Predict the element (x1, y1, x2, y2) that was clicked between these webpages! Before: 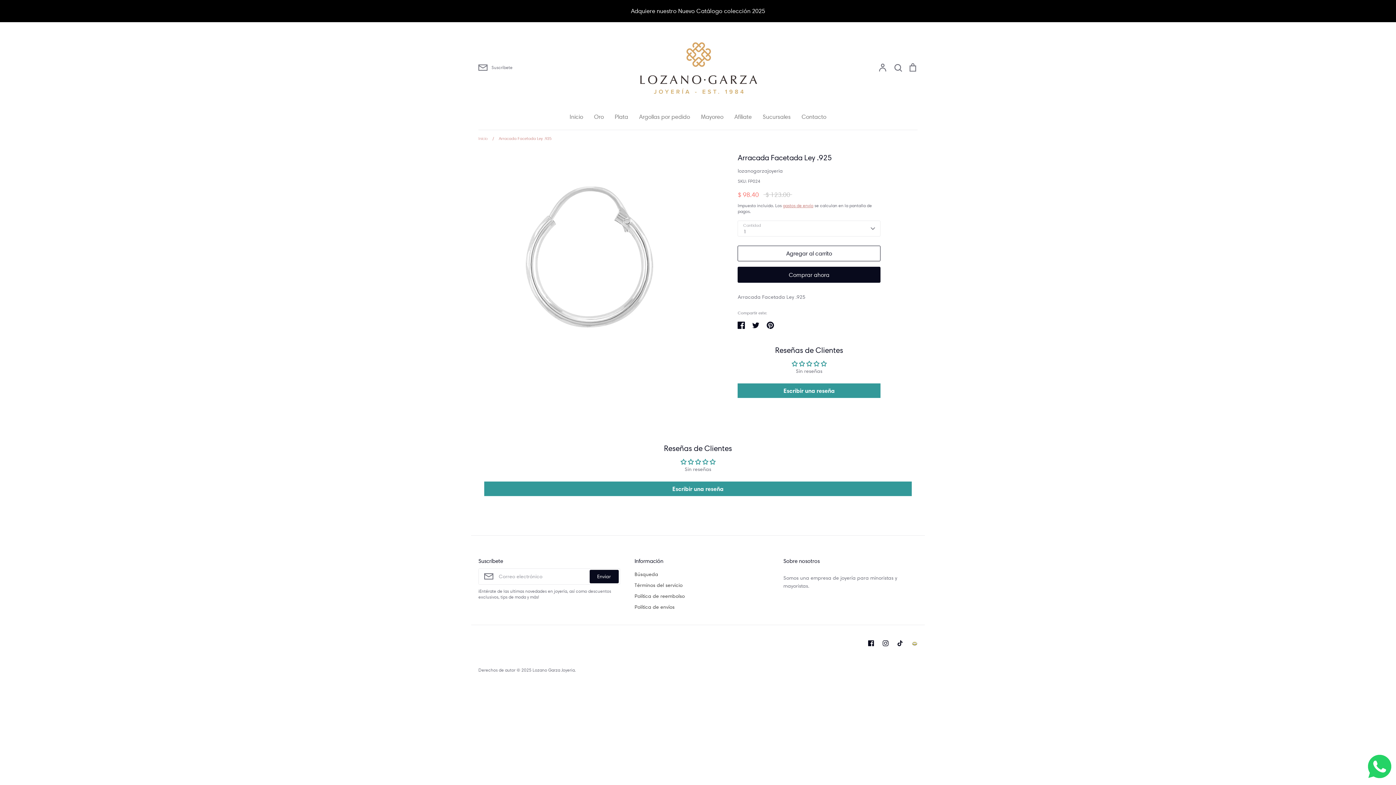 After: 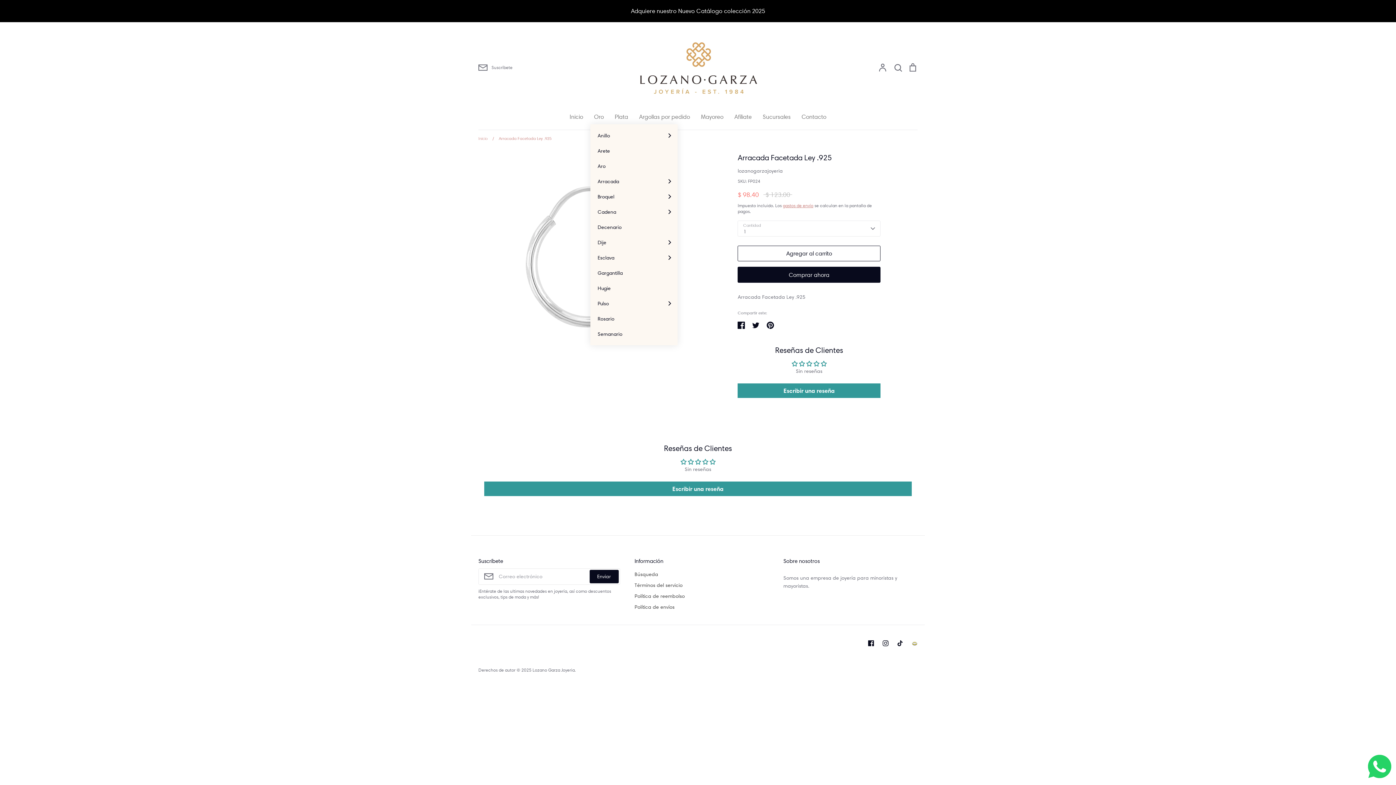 Action: label: Oro bbox: (594, 113, 604, 120)